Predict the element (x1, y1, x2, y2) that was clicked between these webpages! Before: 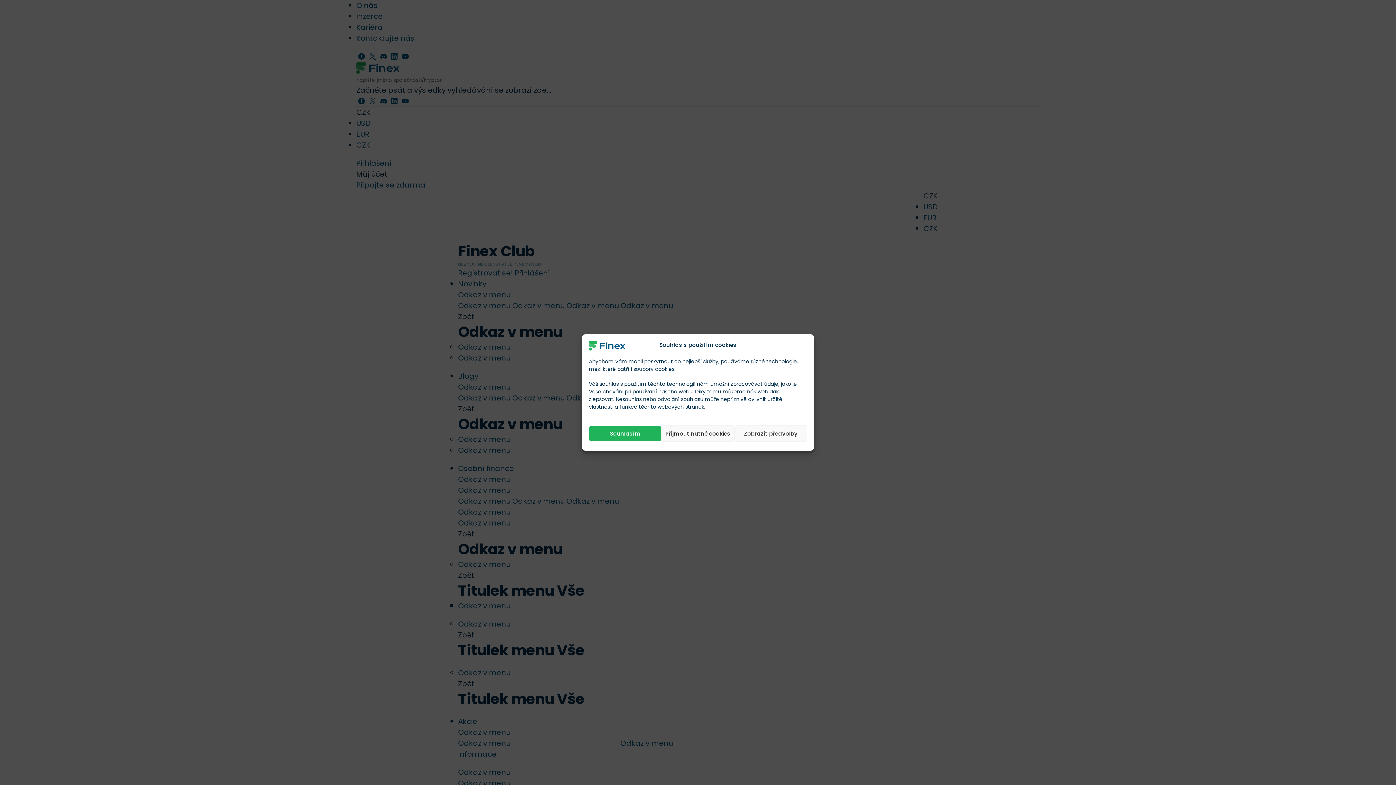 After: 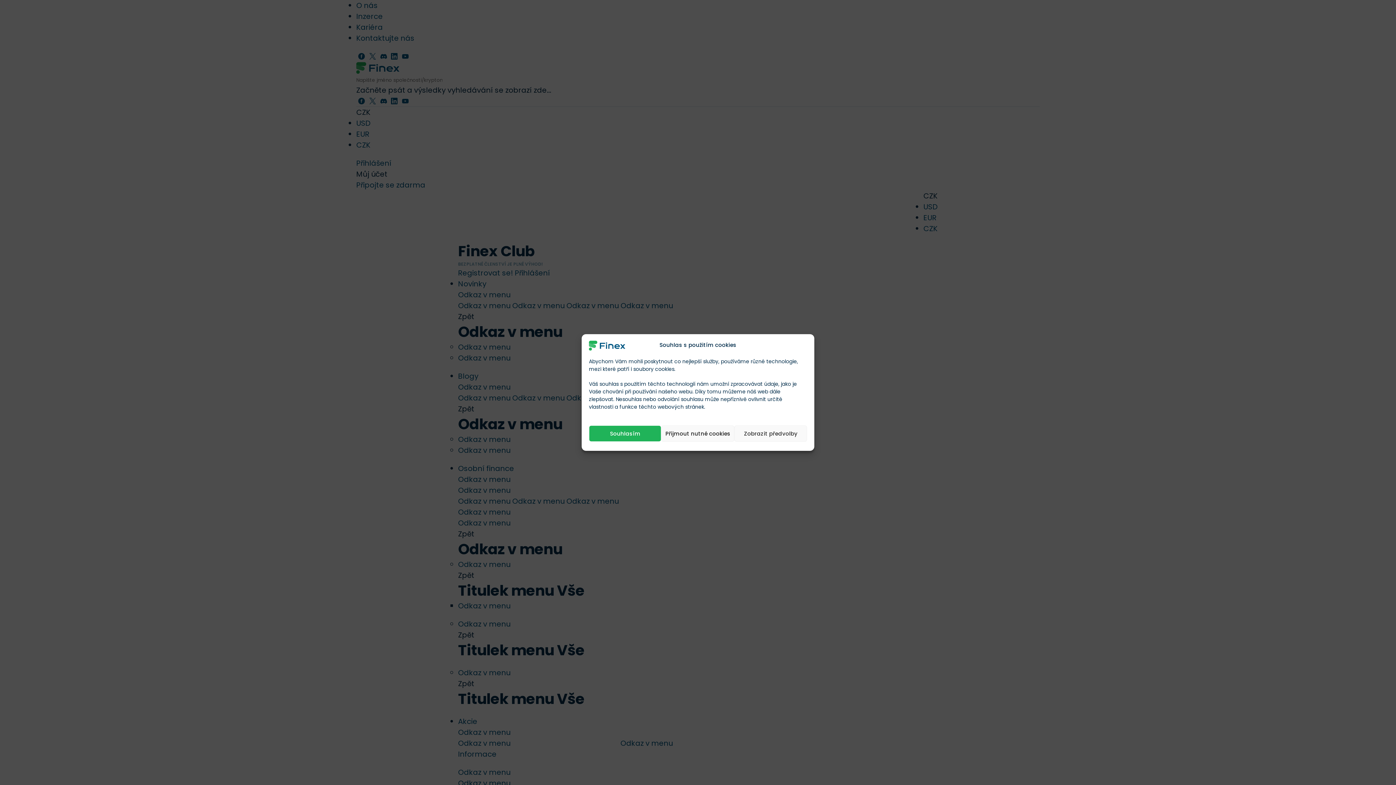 Action: bbox: (589, 340, 625, 350)